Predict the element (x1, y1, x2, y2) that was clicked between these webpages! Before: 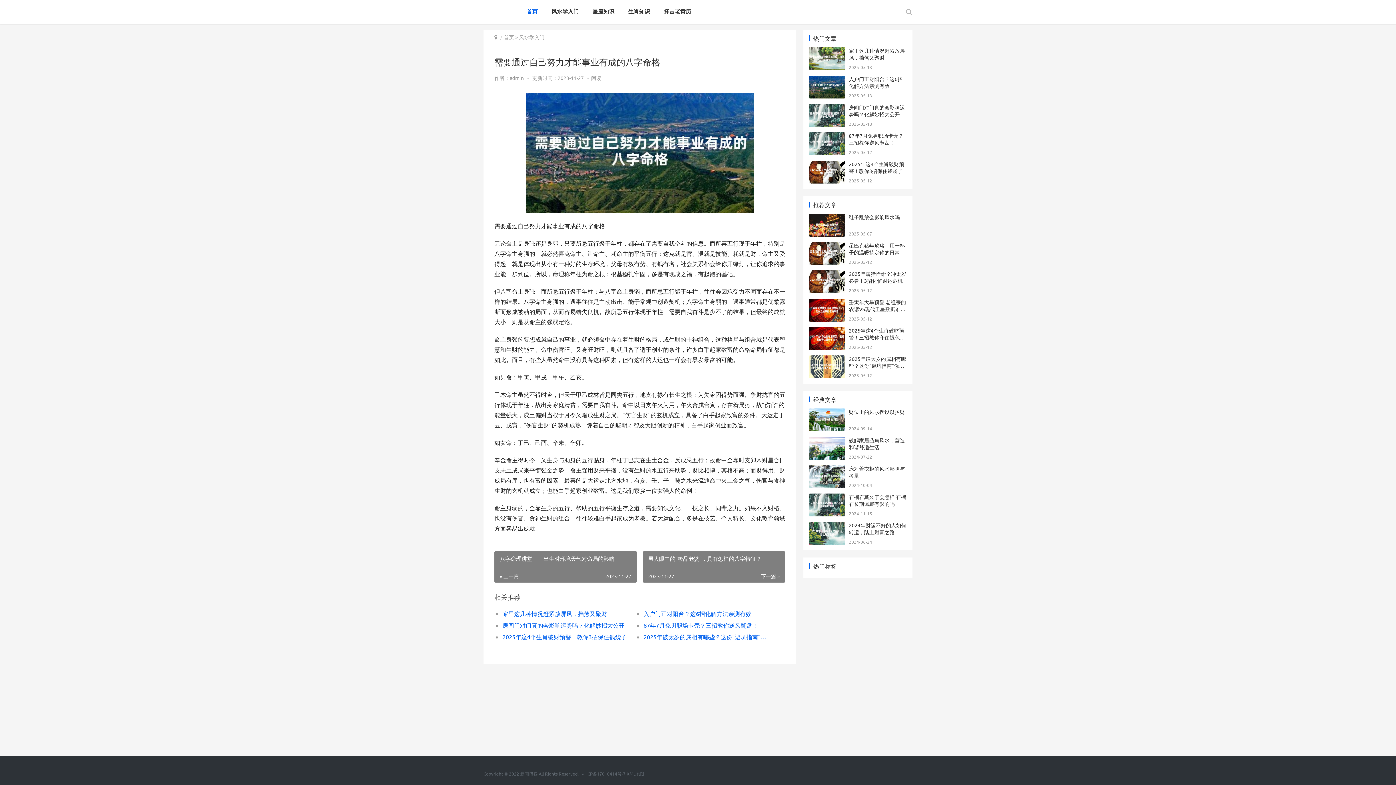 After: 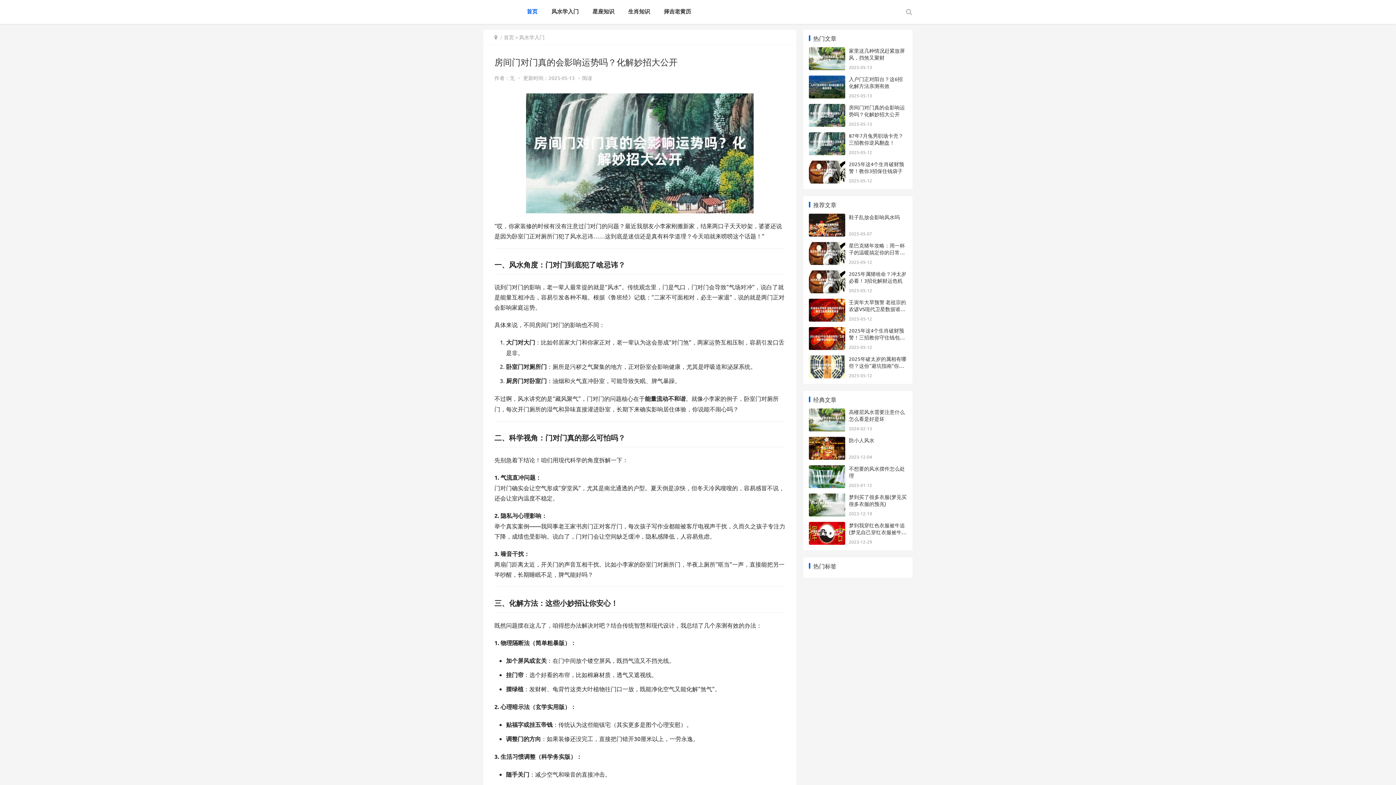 Action: bbox: (502, 619, 624, 631) label: 房间门对门真的会影响运势吗？化解妙招大公开